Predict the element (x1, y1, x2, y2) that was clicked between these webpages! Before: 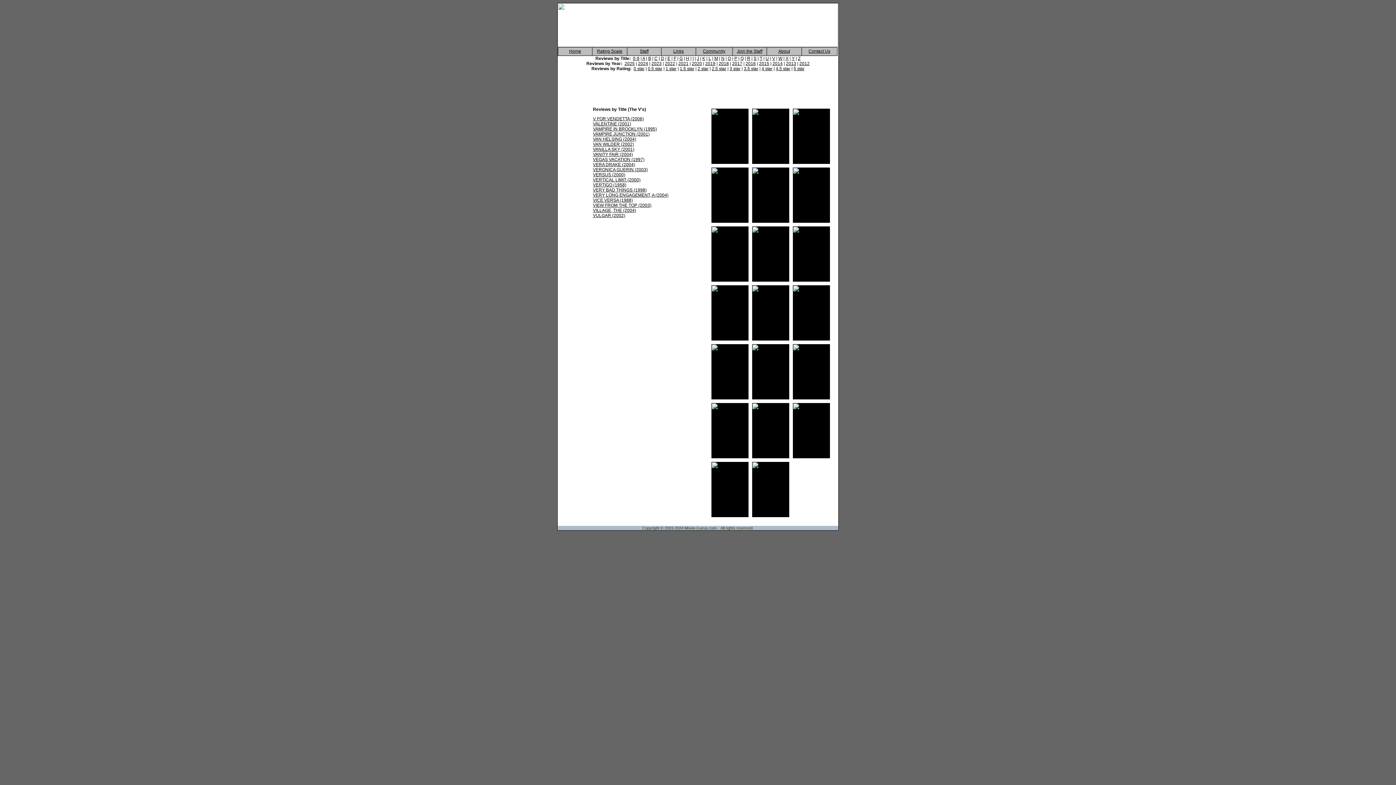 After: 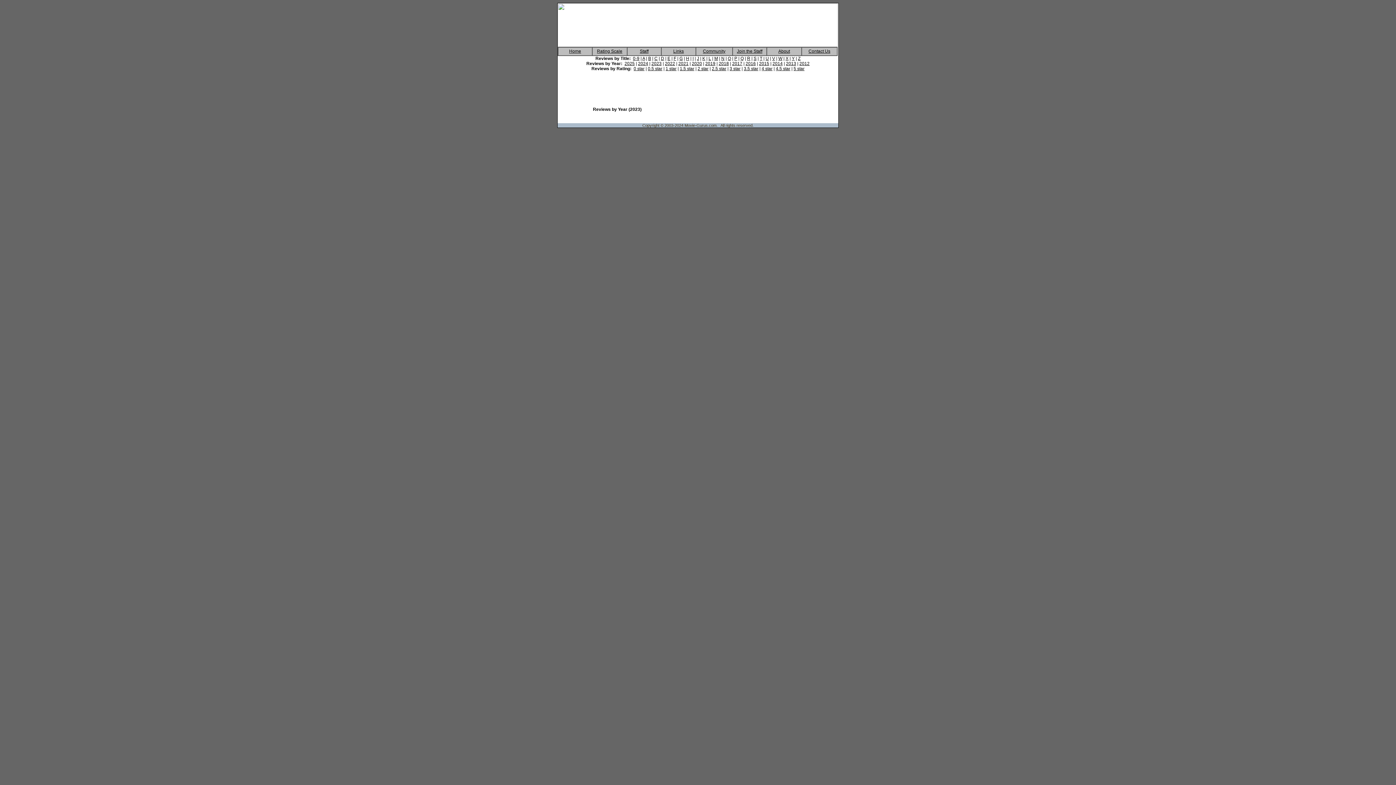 Action: bbox: (651, 61, 661, 66) label: 2023